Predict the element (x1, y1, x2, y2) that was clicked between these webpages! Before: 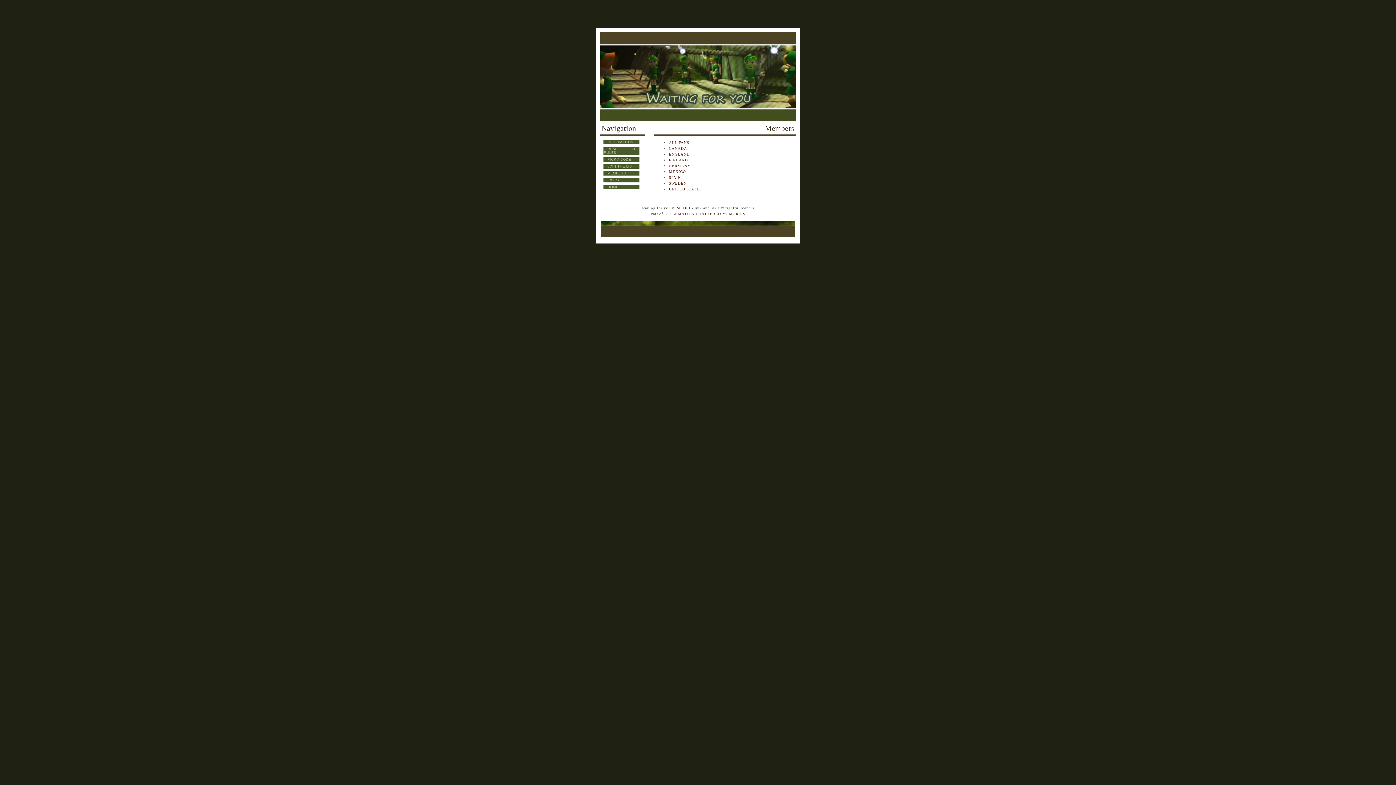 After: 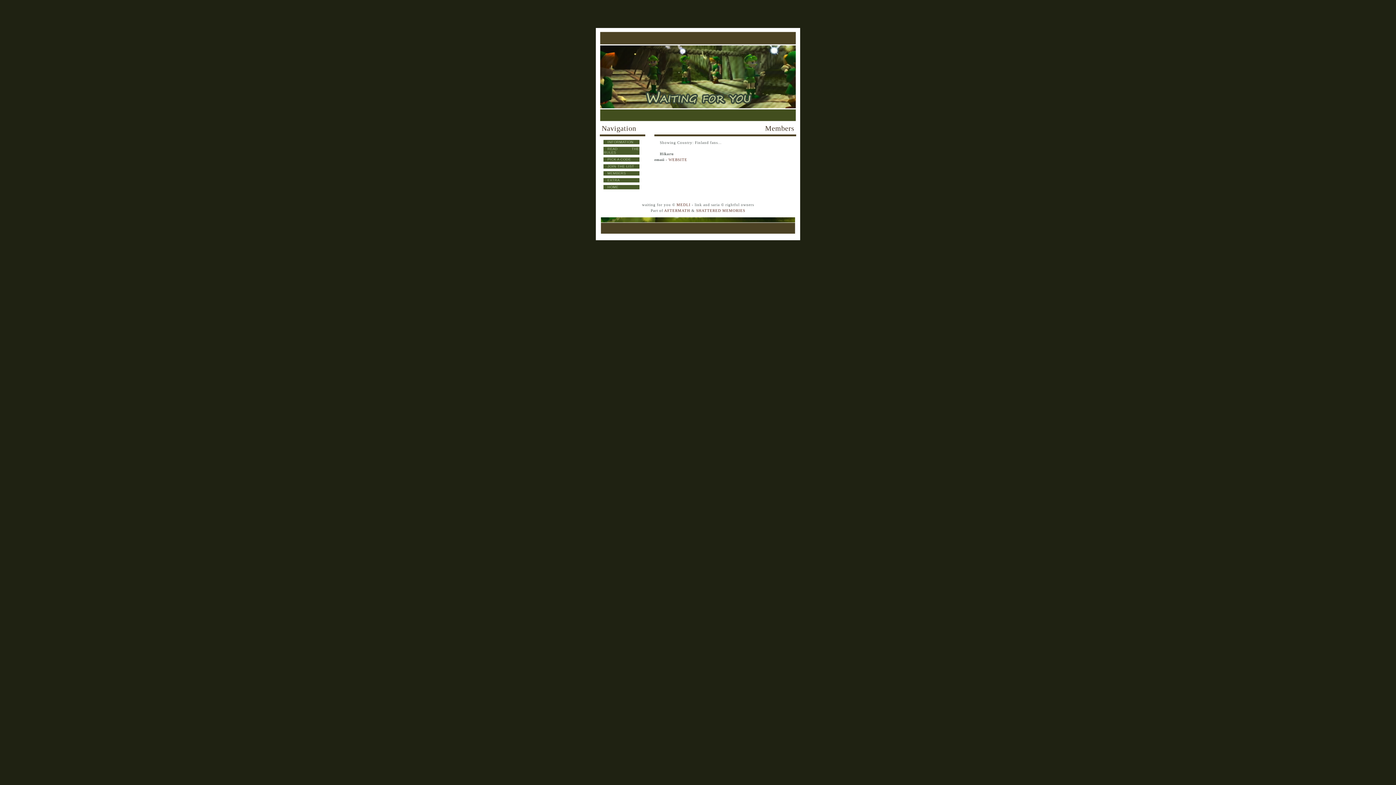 Action: bbox: (669, 158, 688, 162) label: FINLAND